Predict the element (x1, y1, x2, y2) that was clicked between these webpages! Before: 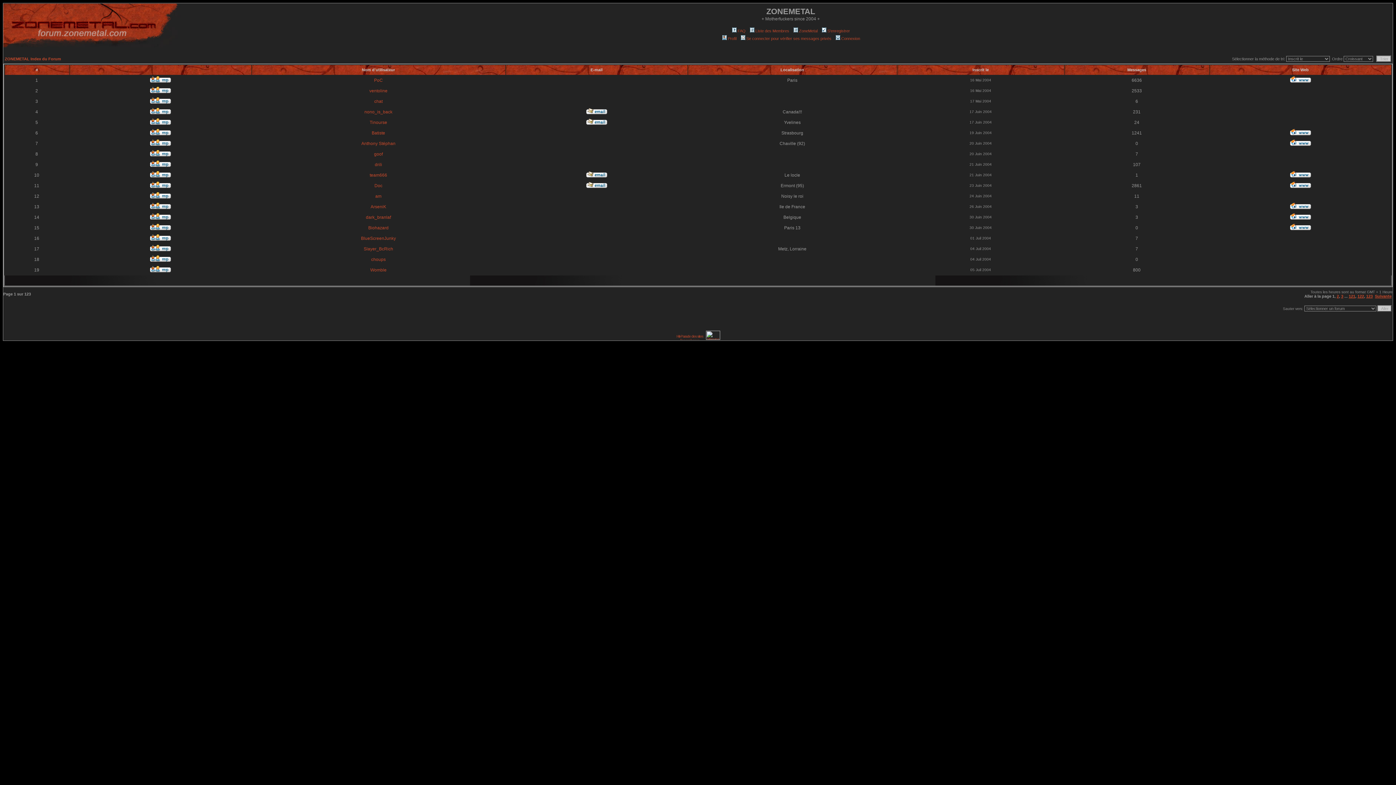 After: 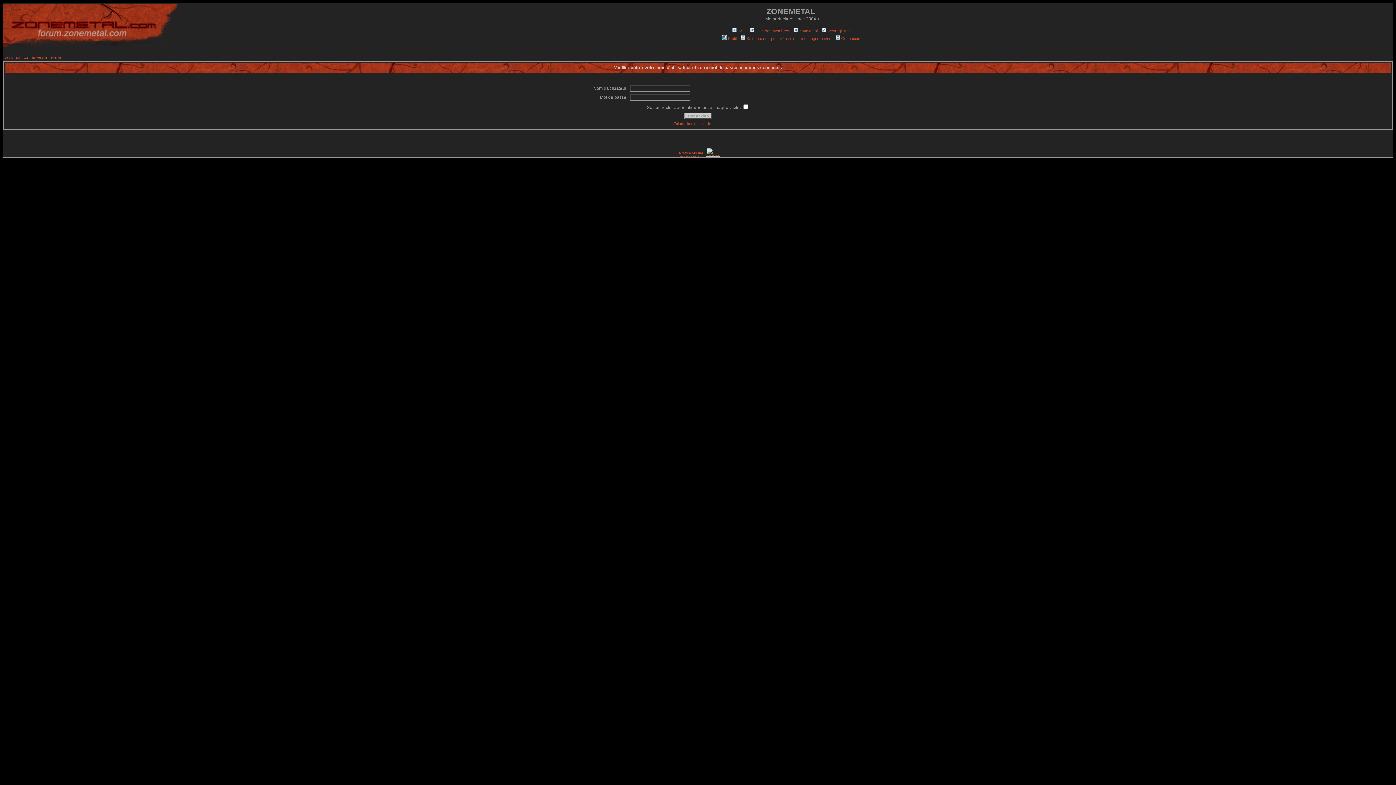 Action: bbox: (149, 120, 171, 126)